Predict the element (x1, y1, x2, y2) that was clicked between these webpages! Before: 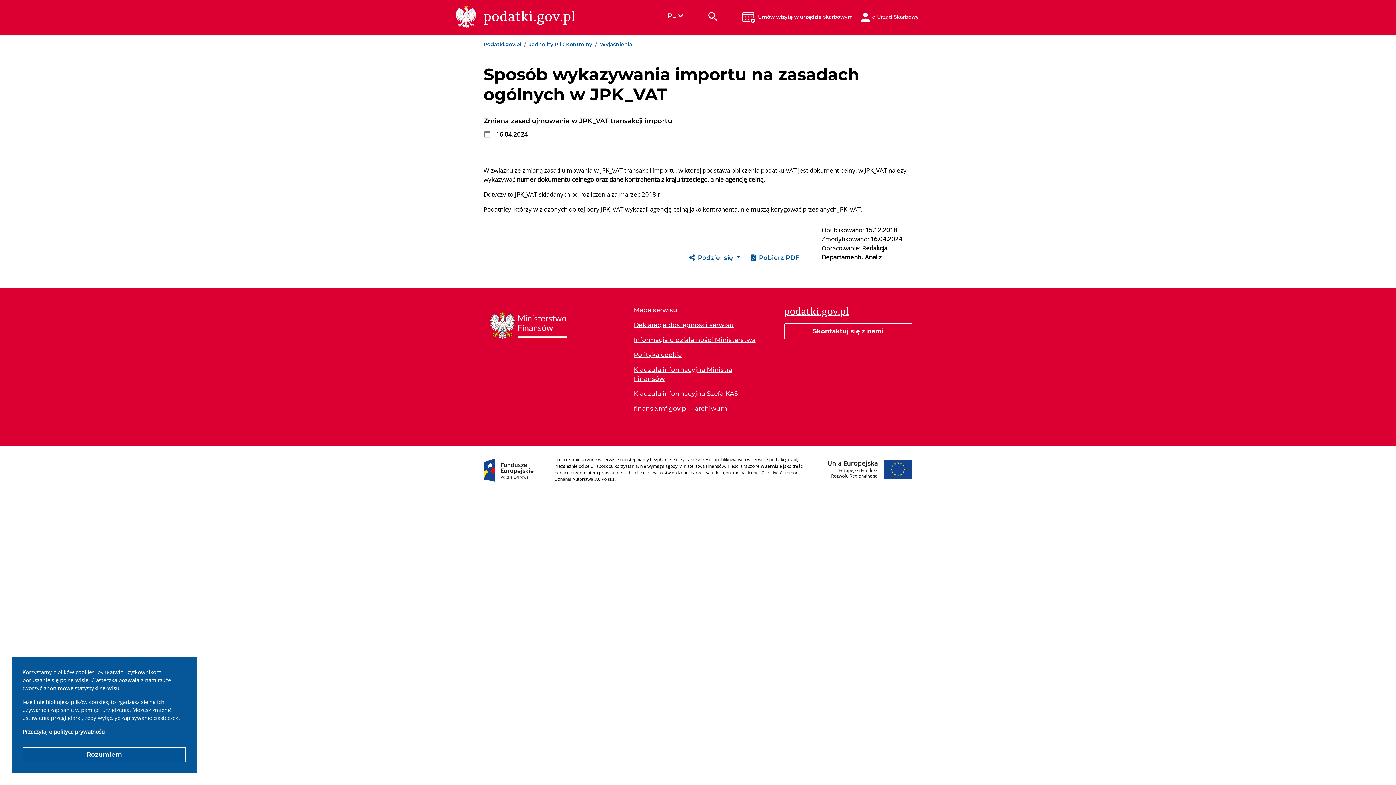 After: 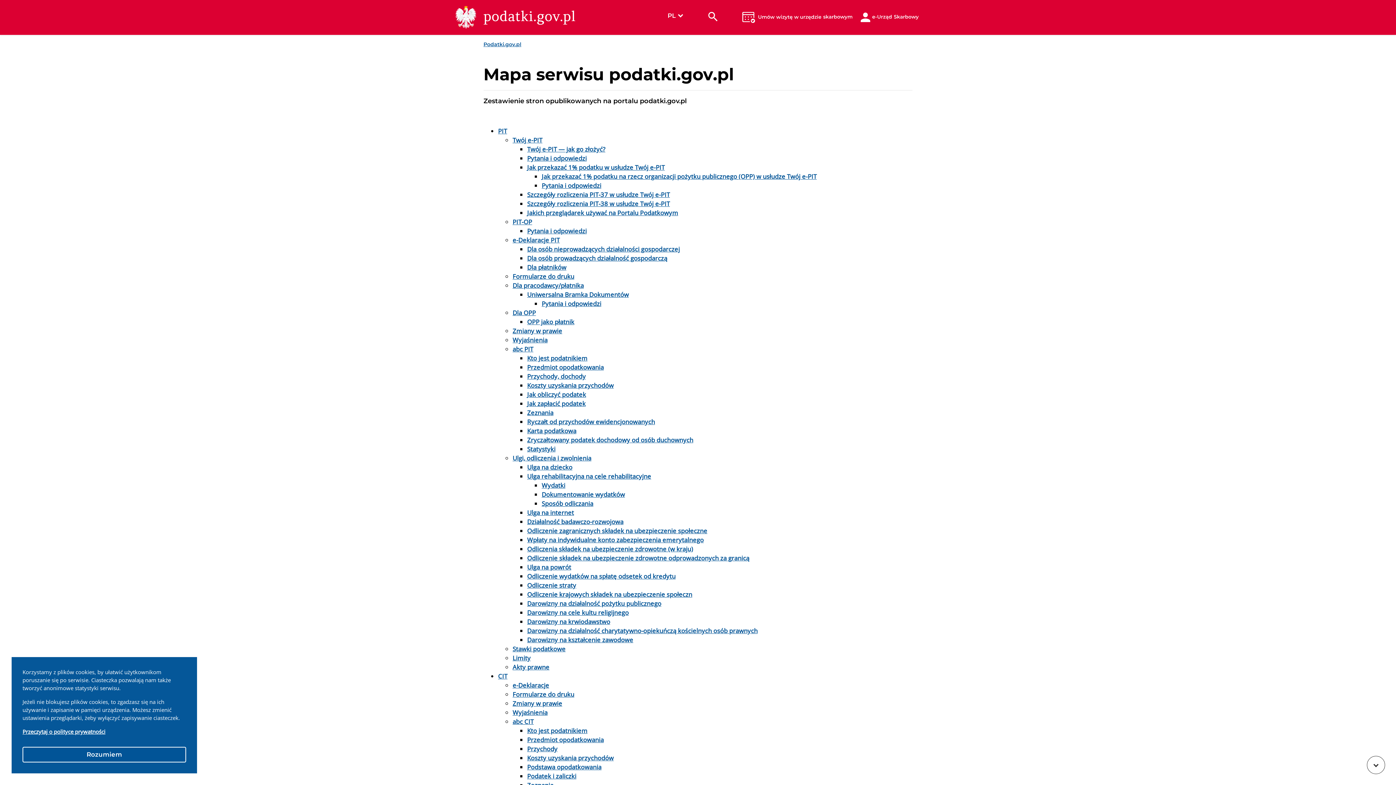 Action: bbox: (633, 306, 677, 313) label: Mapa serwisu